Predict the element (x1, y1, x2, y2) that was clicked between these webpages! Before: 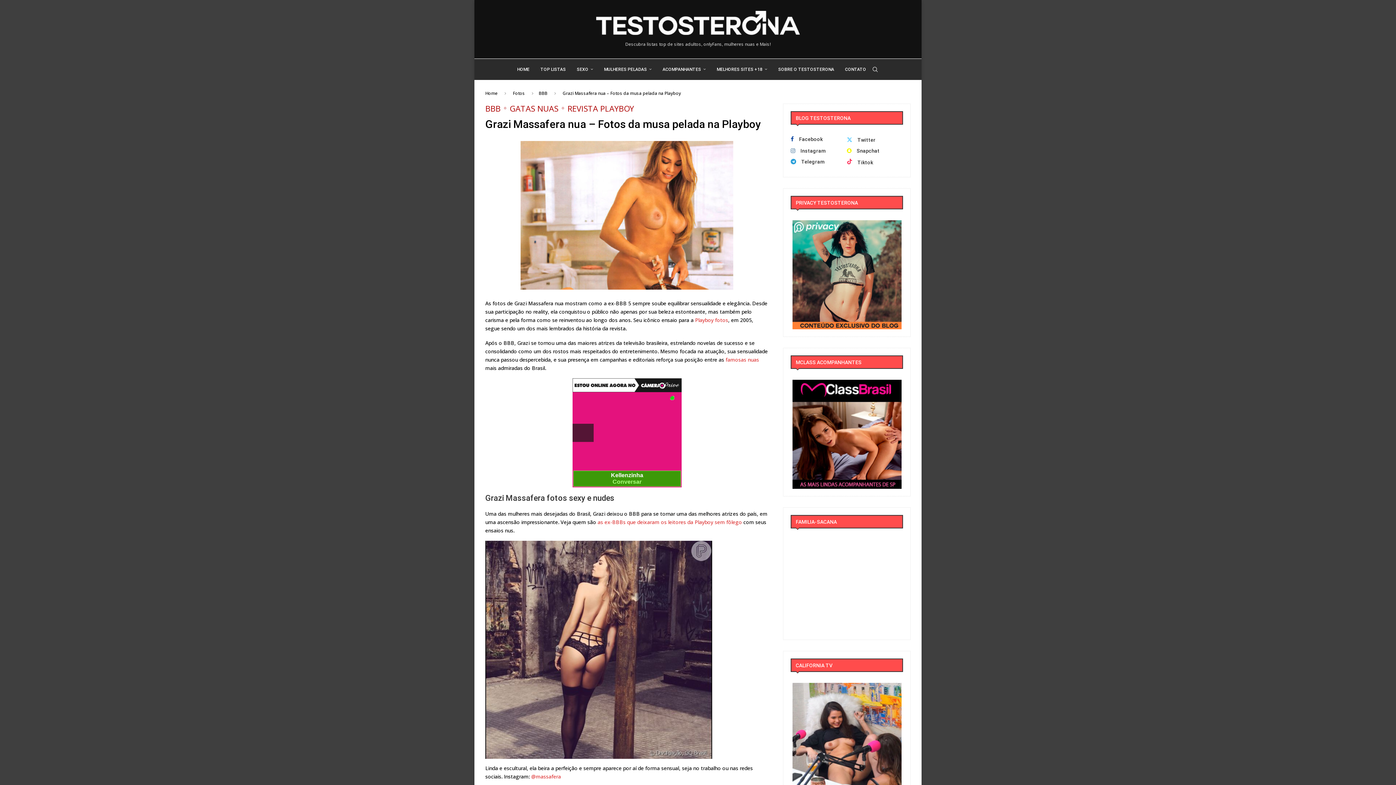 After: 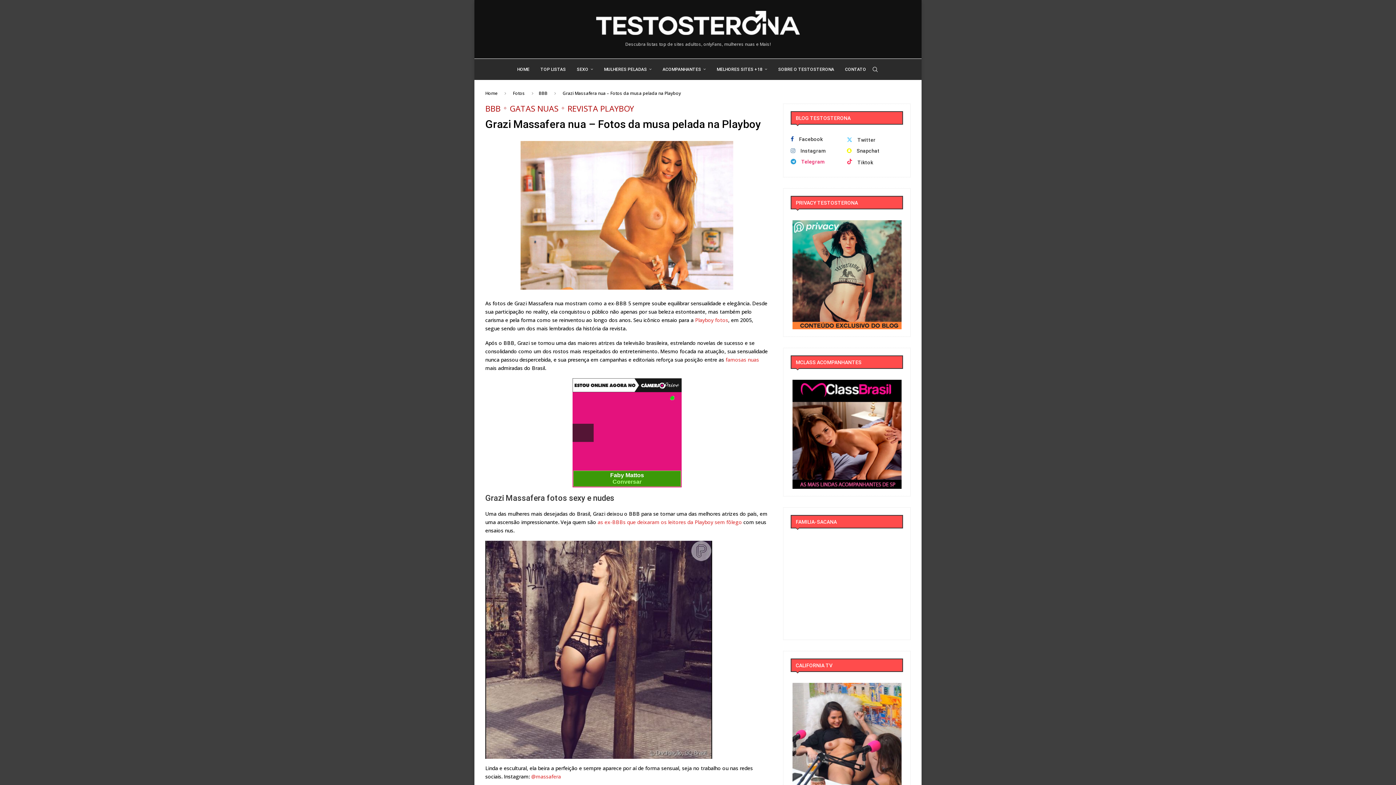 Action: label: Telegram bbox: (789, 158, 845, 165)